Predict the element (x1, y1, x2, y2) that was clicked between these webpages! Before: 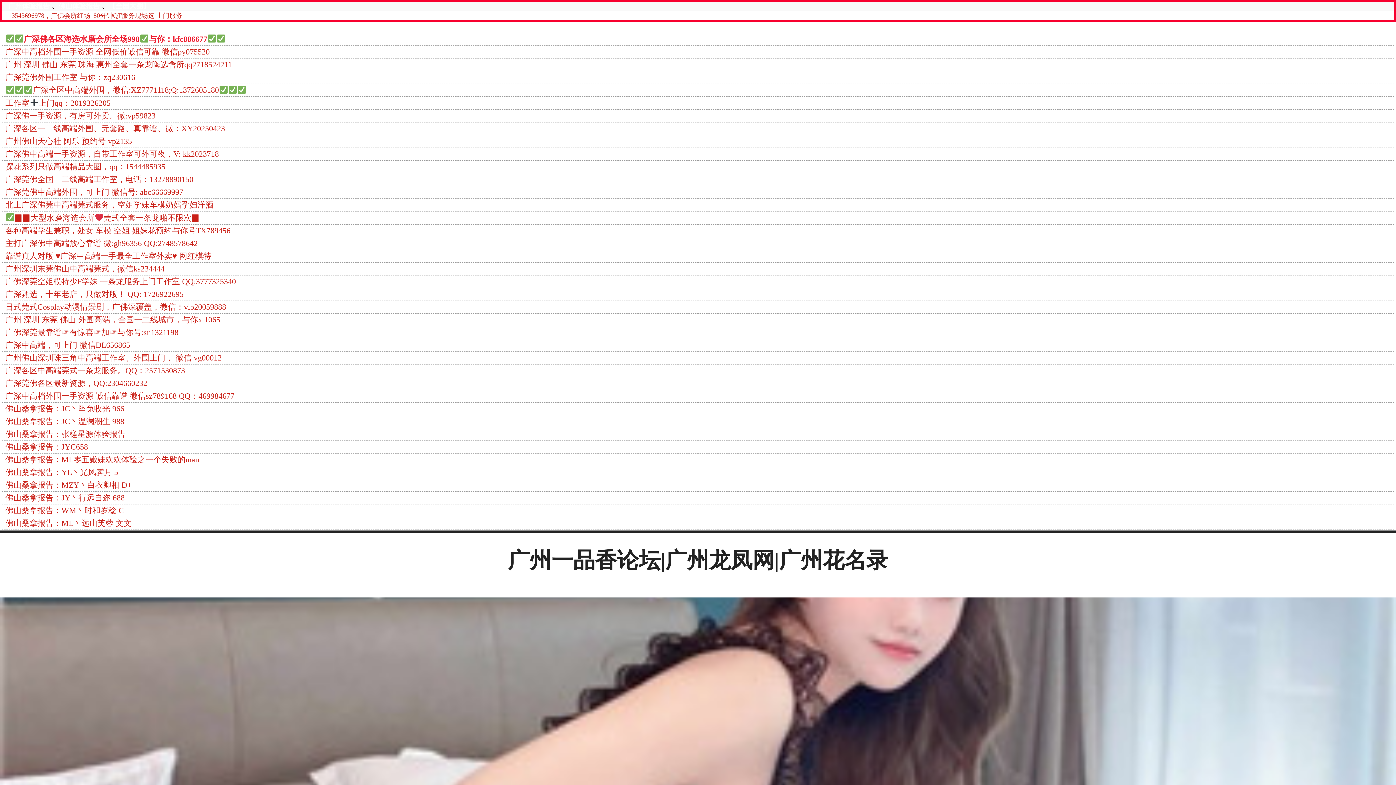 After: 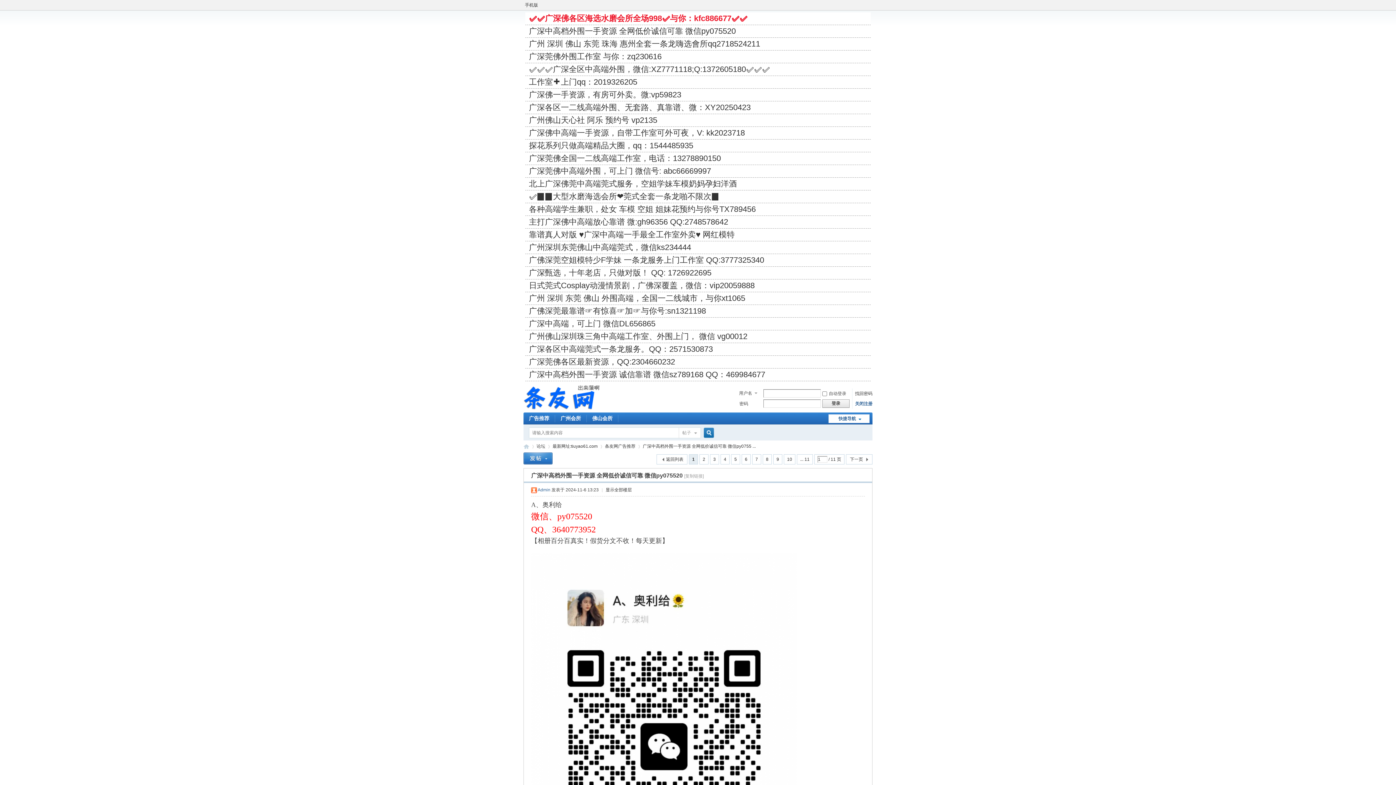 Action: label: 广深中高档外围一手资源 全网低价诚信可靠 微信py075520 bbox: (5, 47, 209, 56)